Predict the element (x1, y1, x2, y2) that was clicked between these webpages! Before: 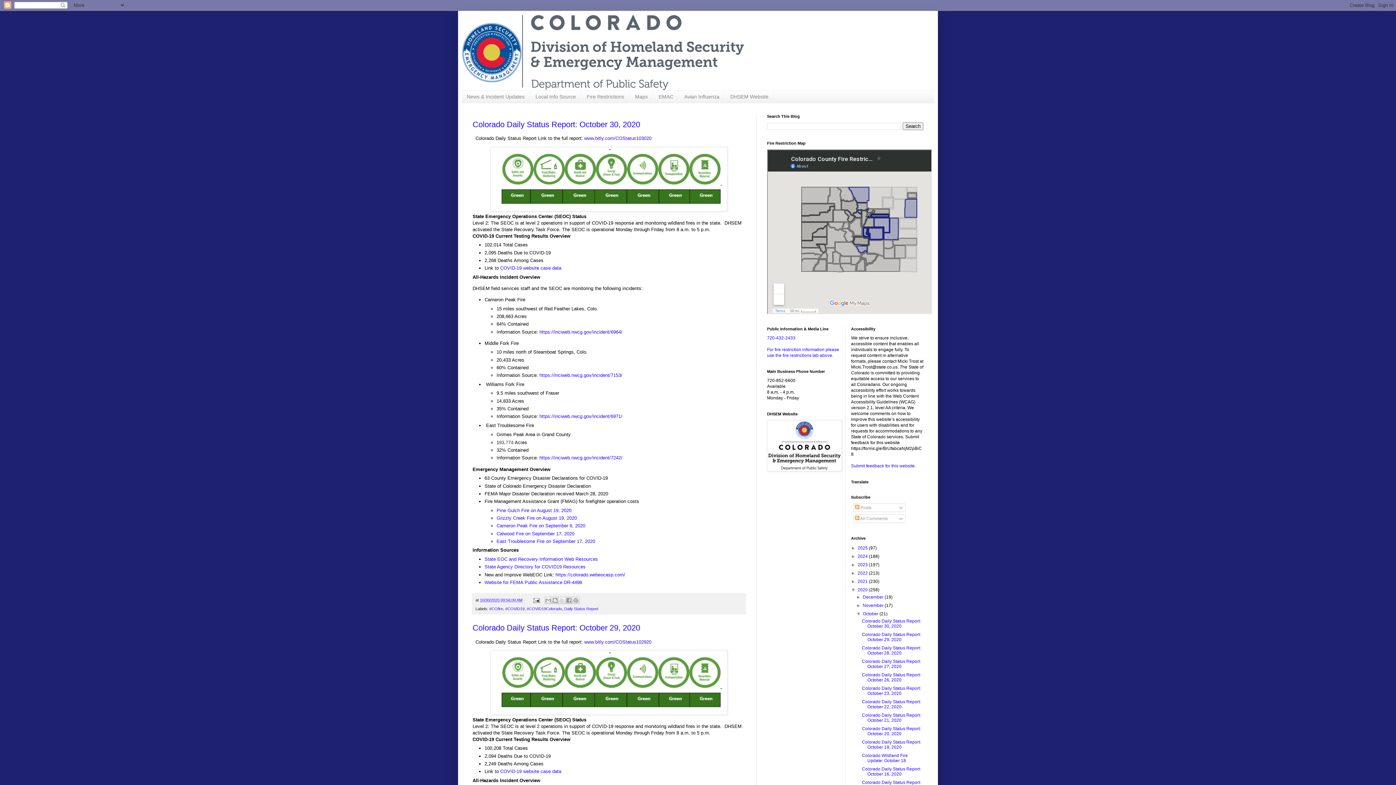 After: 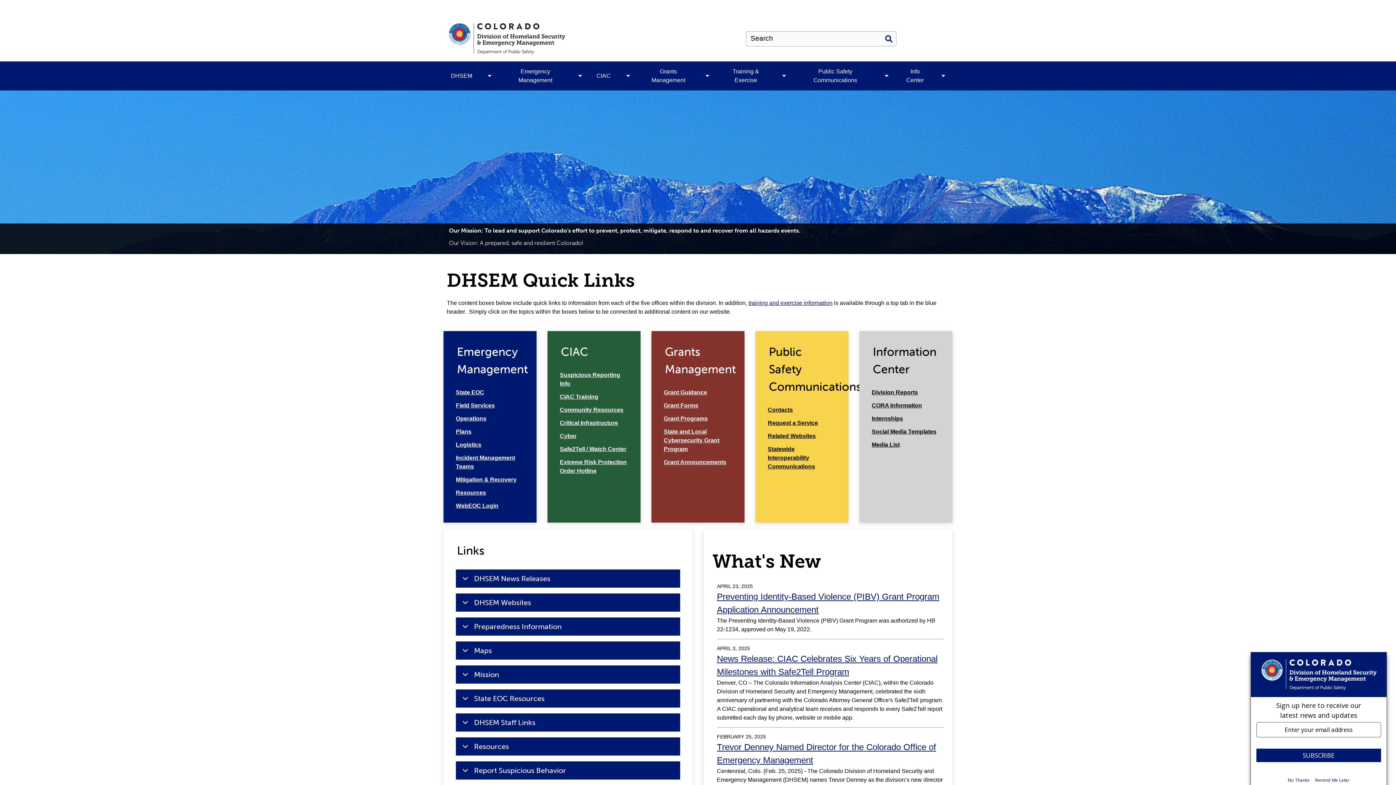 Action: bbox: (725, 90, 774, 102) label: DHSEM Website